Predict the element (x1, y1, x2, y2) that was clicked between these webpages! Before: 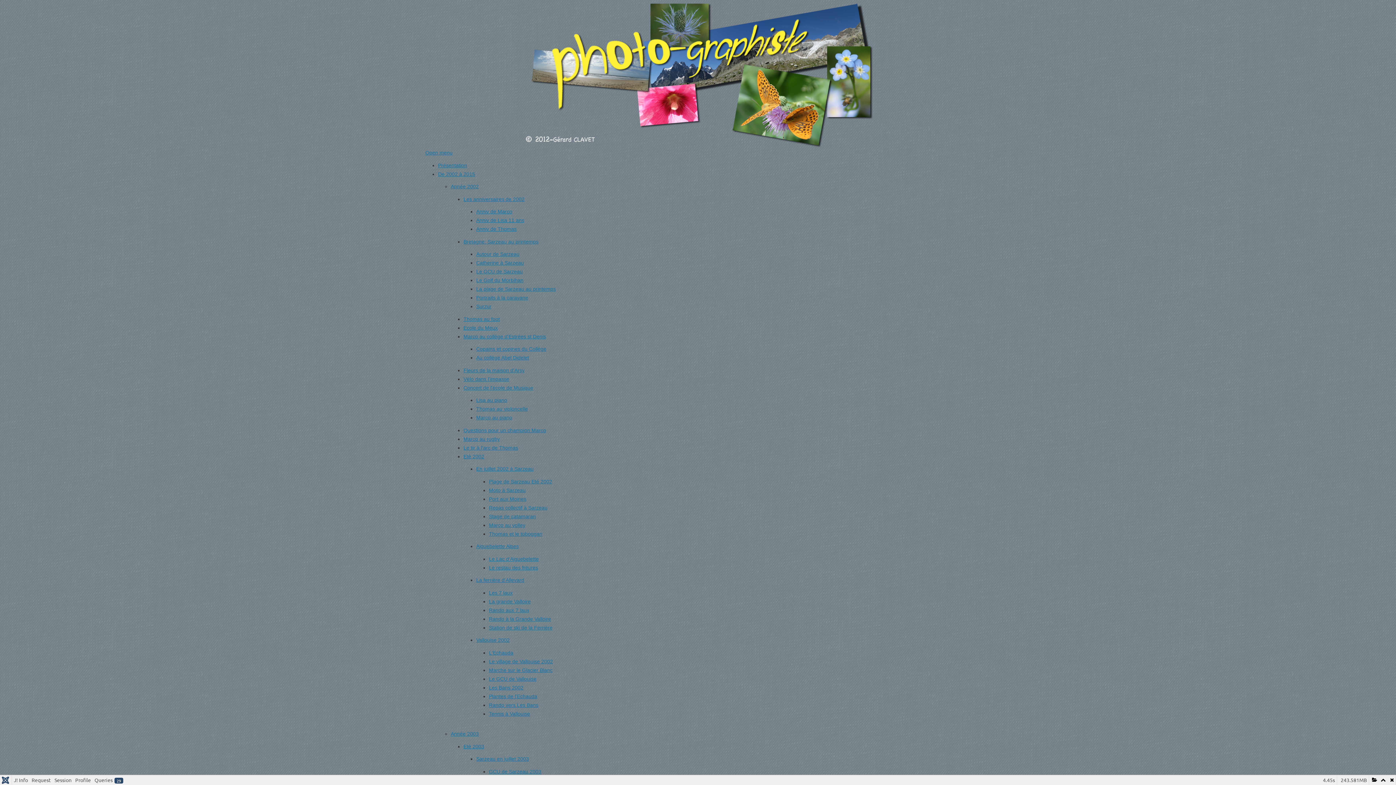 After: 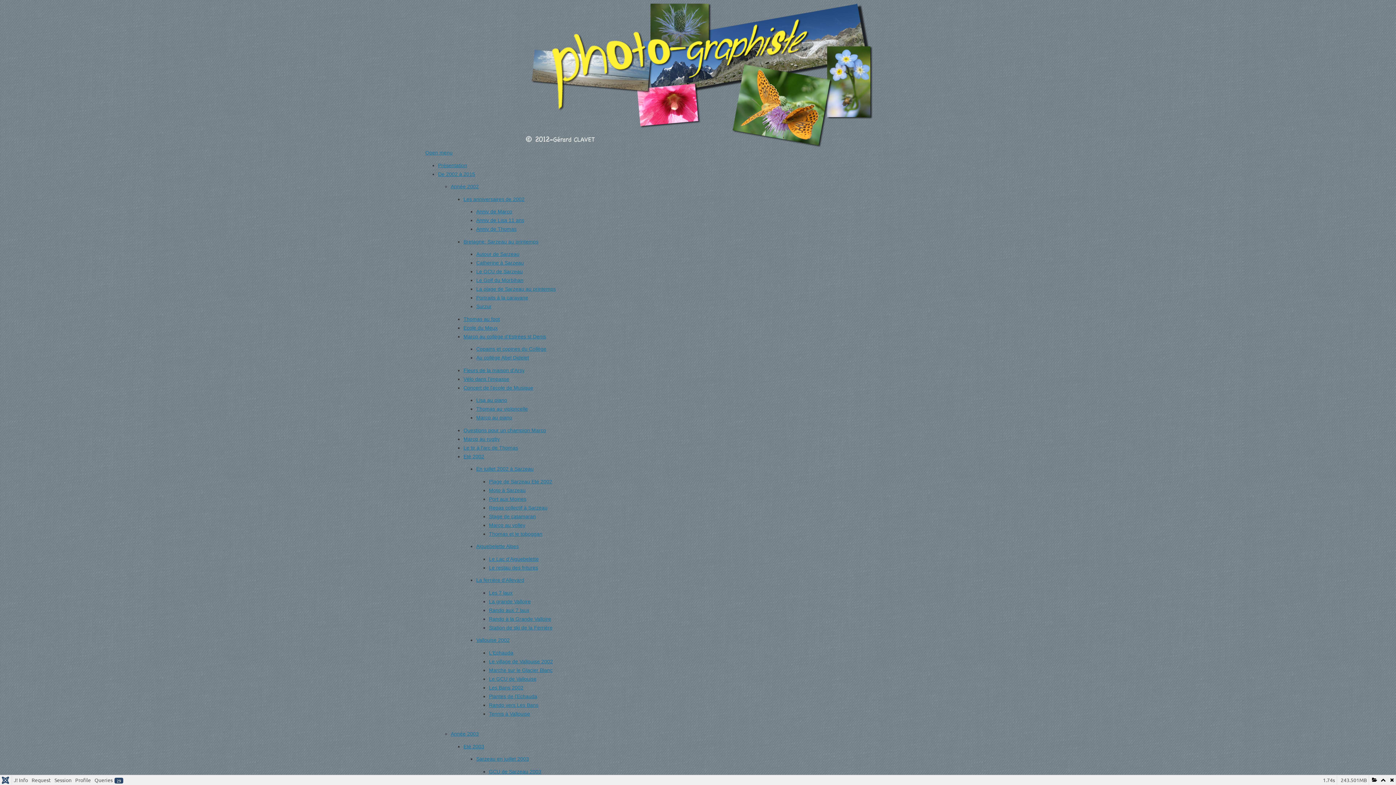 Action: bbox: (476, 397, 507, 403) label: Lisa au piano